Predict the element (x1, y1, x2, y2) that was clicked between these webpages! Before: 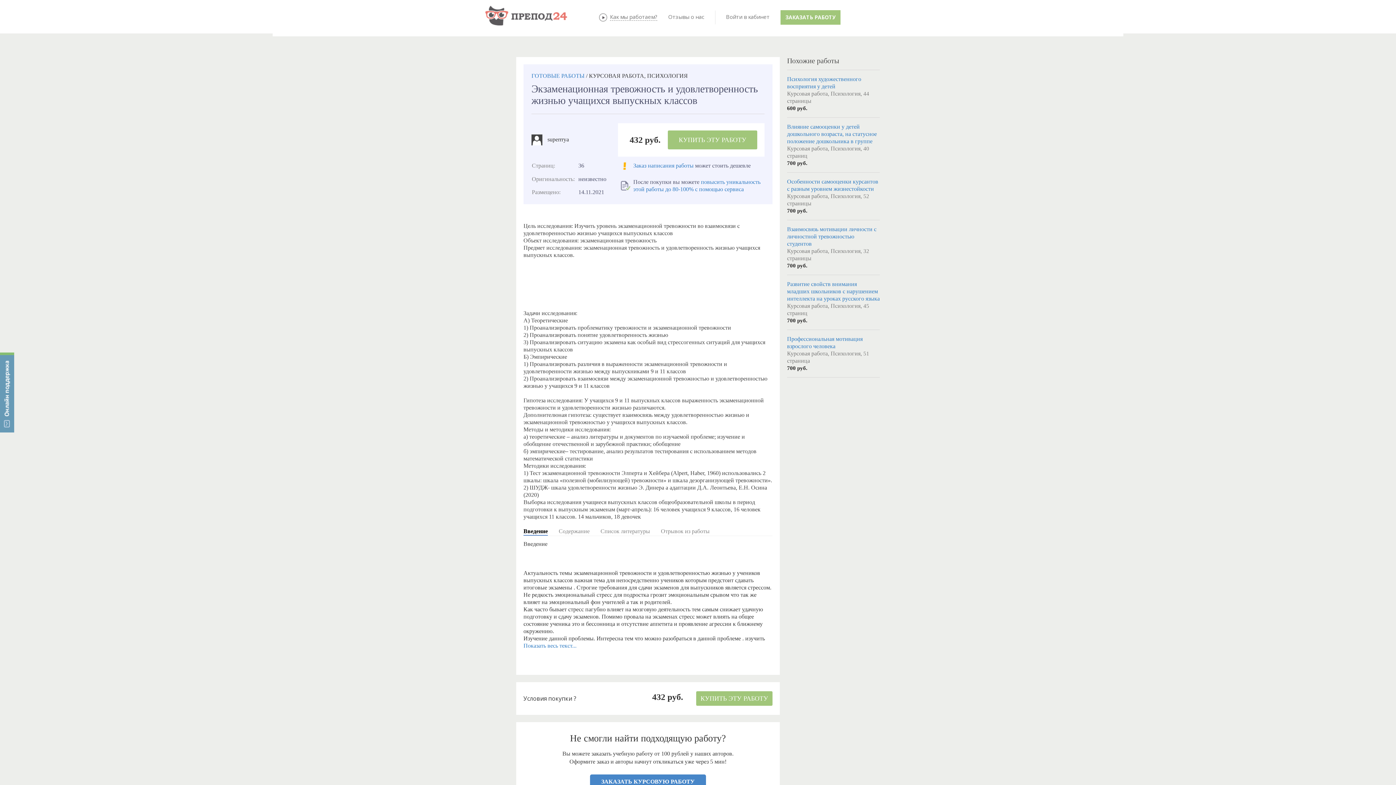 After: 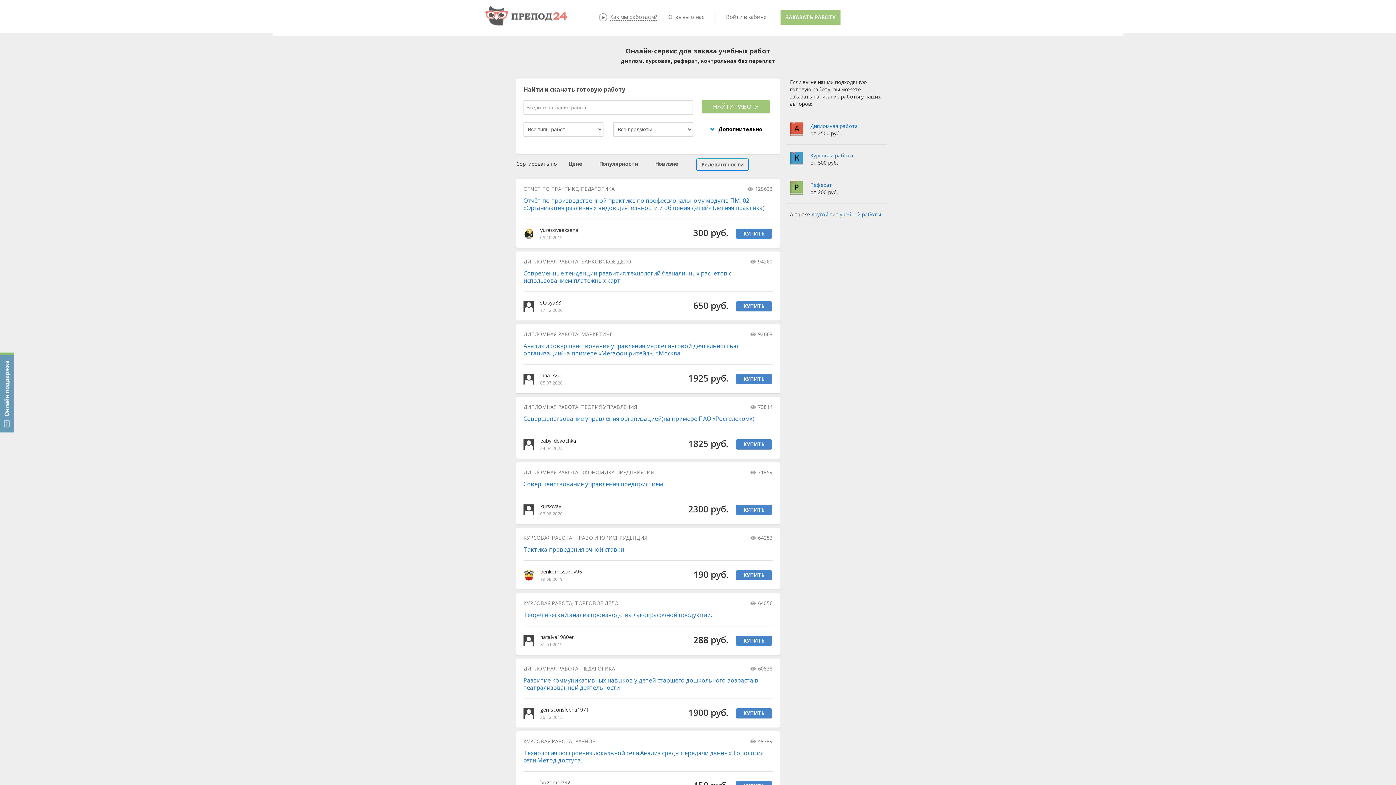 Action: label: ГОТОВЫЕ РАБОТЫ bbox: (531, 72, 584, 78)